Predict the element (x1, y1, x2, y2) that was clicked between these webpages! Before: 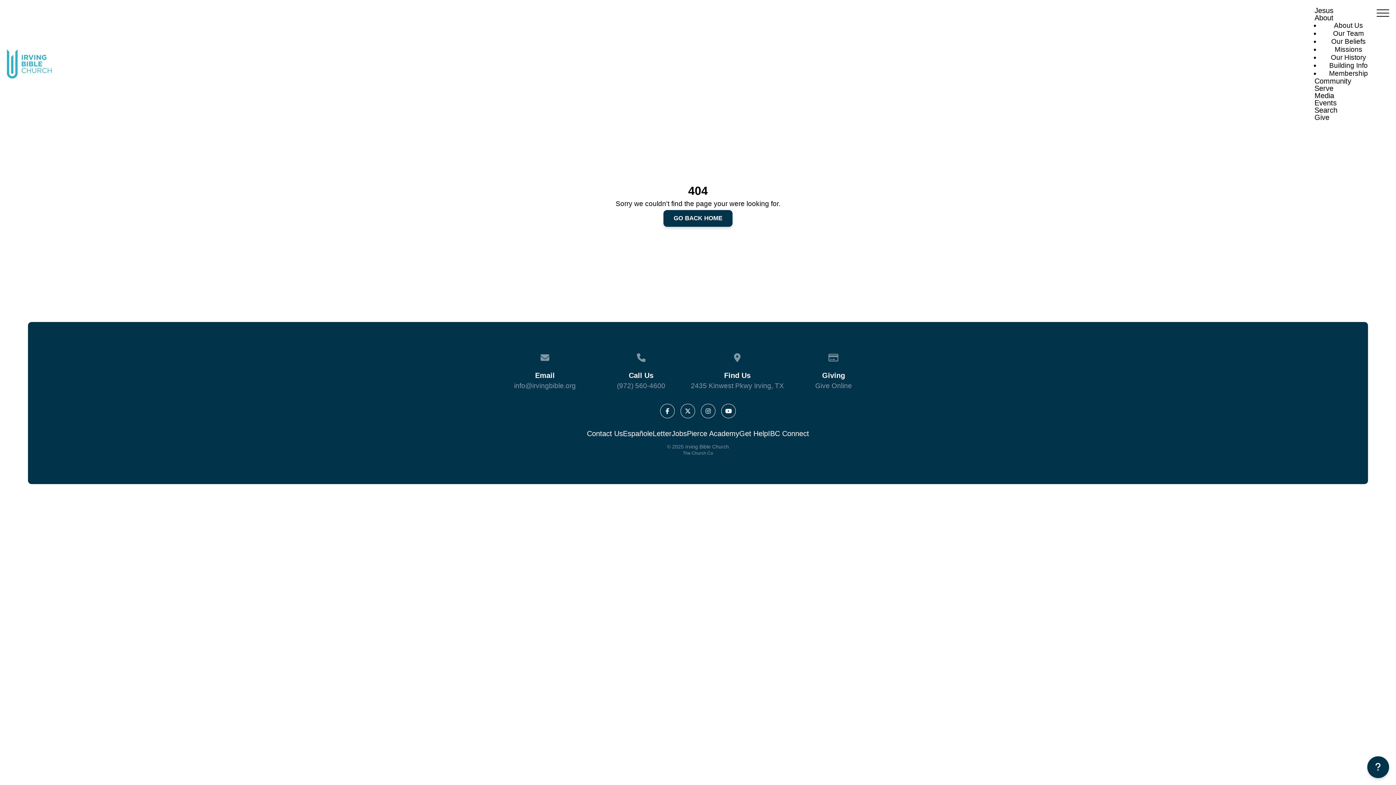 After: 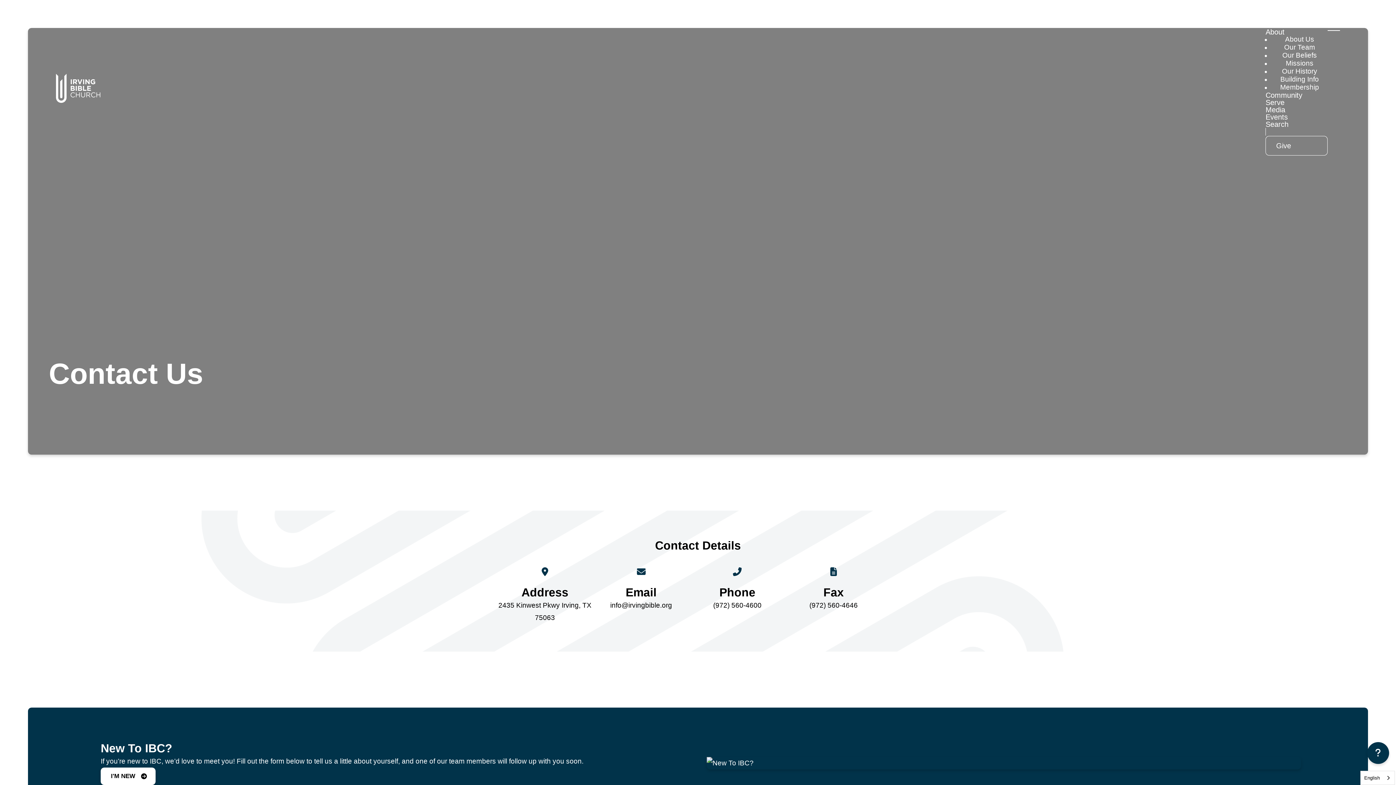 Action: label: Contact Us bbox: (587, 430, 623, 437)